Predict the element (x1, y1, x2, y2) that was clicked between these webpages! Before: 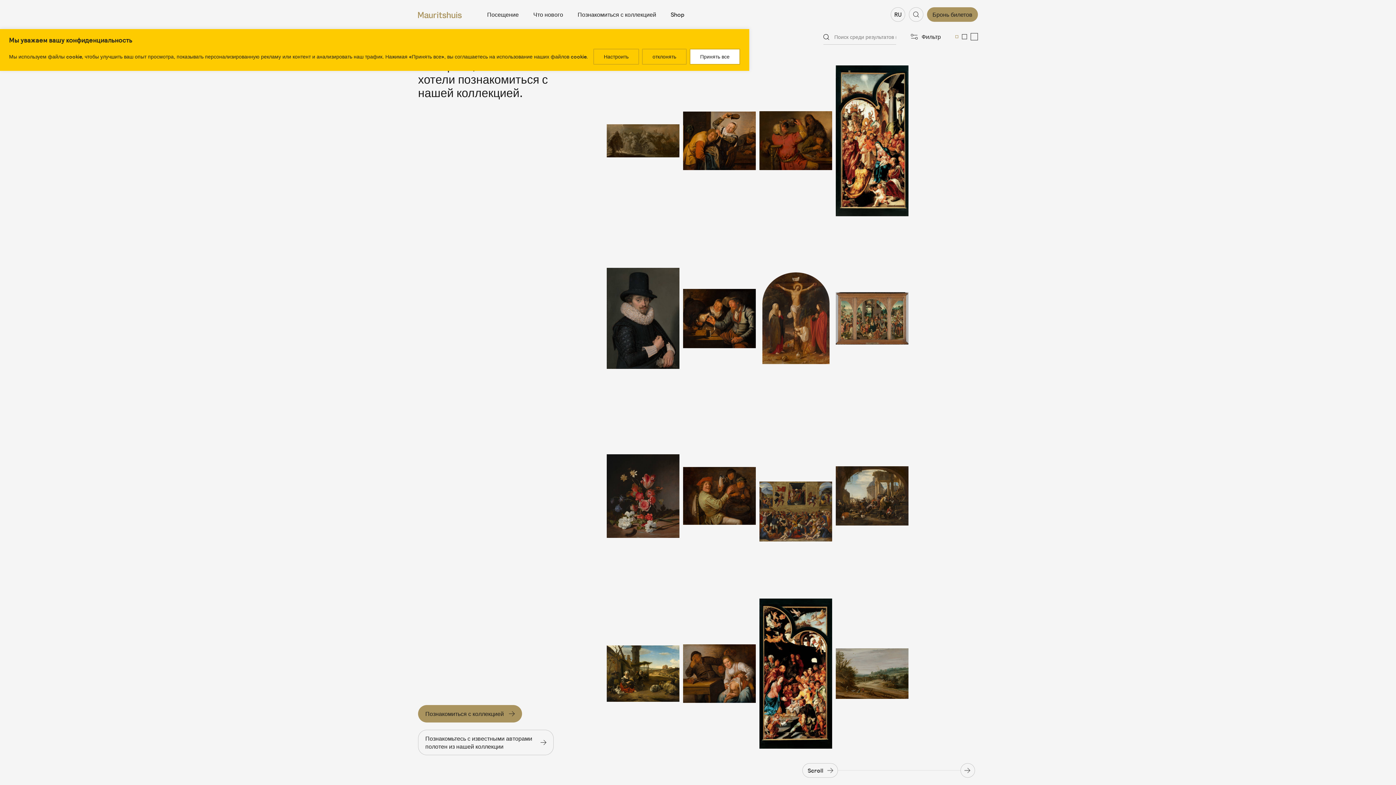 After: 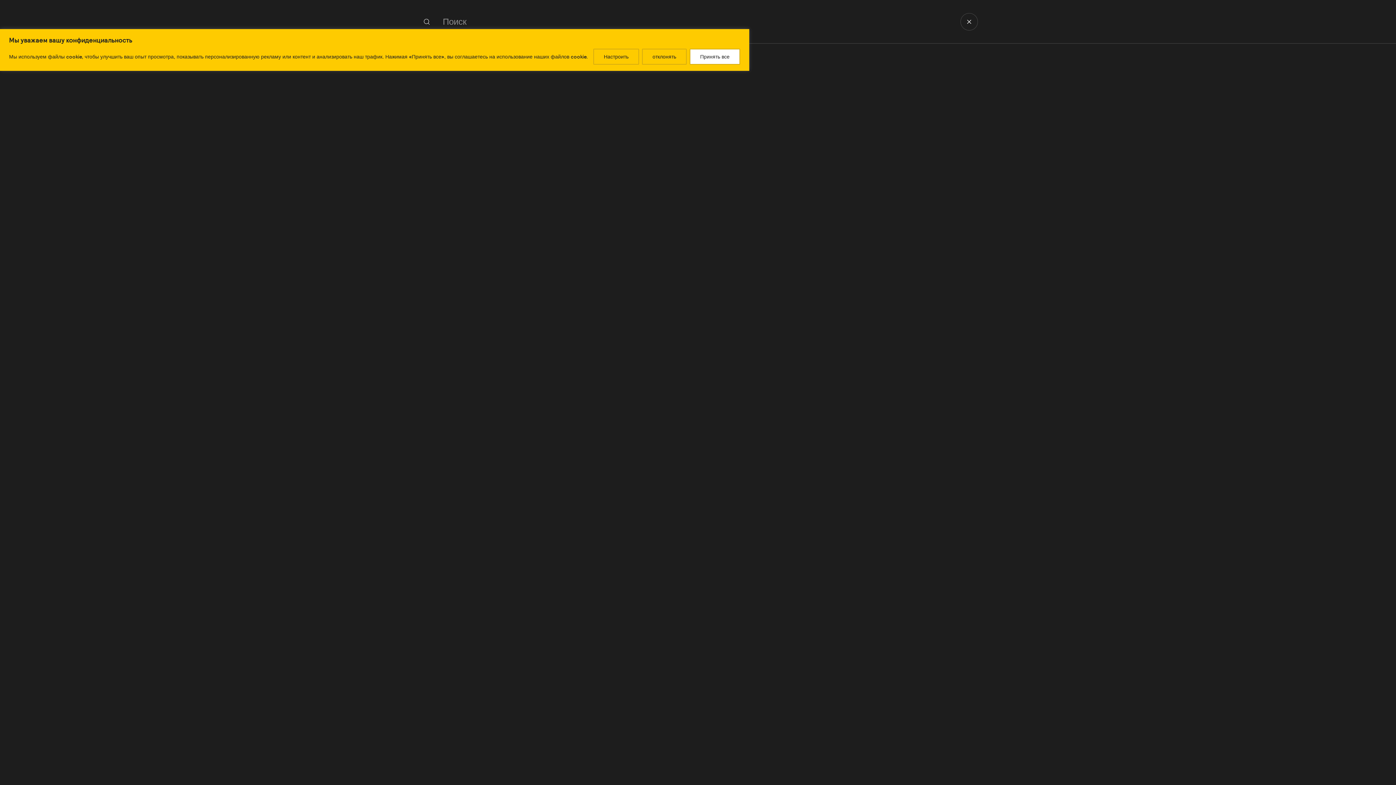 Action: label: Поиск bbox: (909, 7, 923, 21)